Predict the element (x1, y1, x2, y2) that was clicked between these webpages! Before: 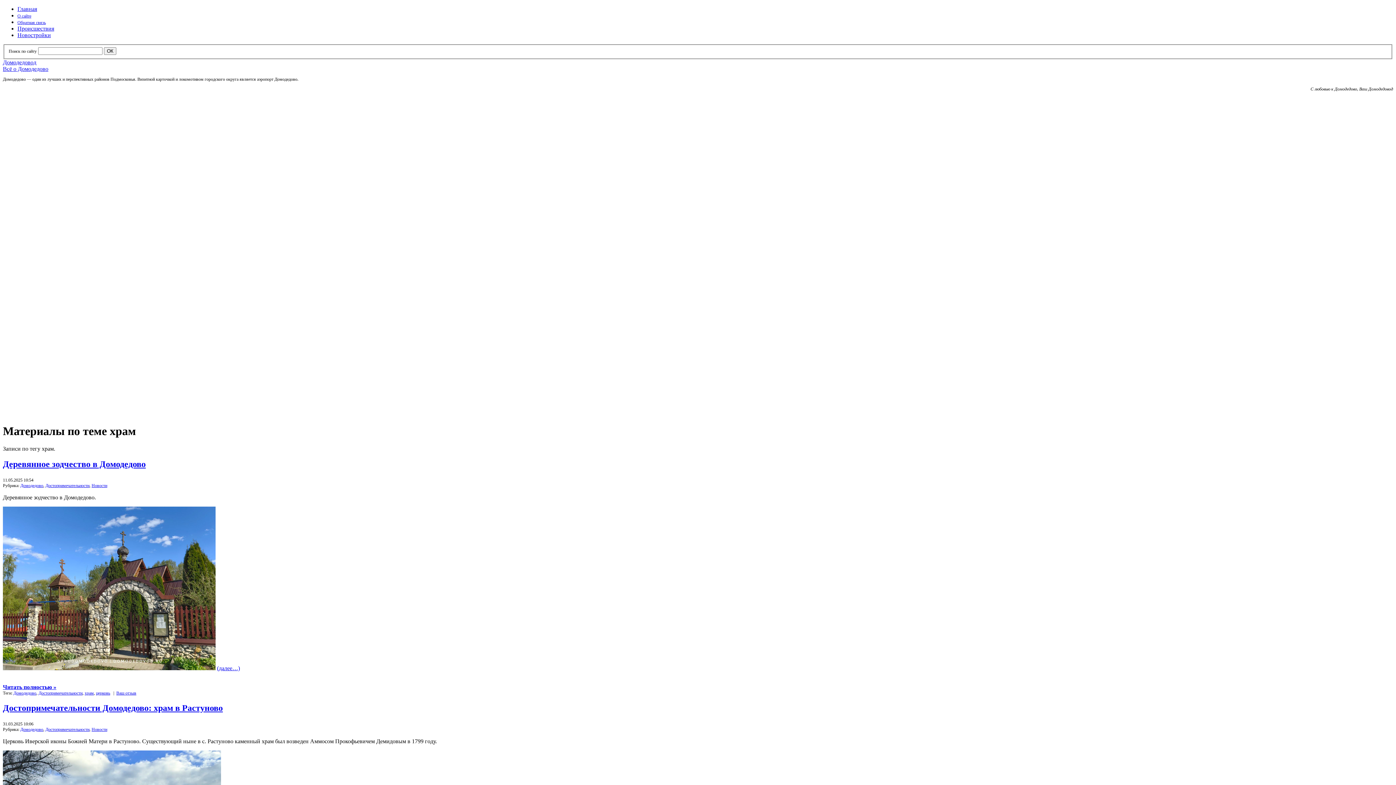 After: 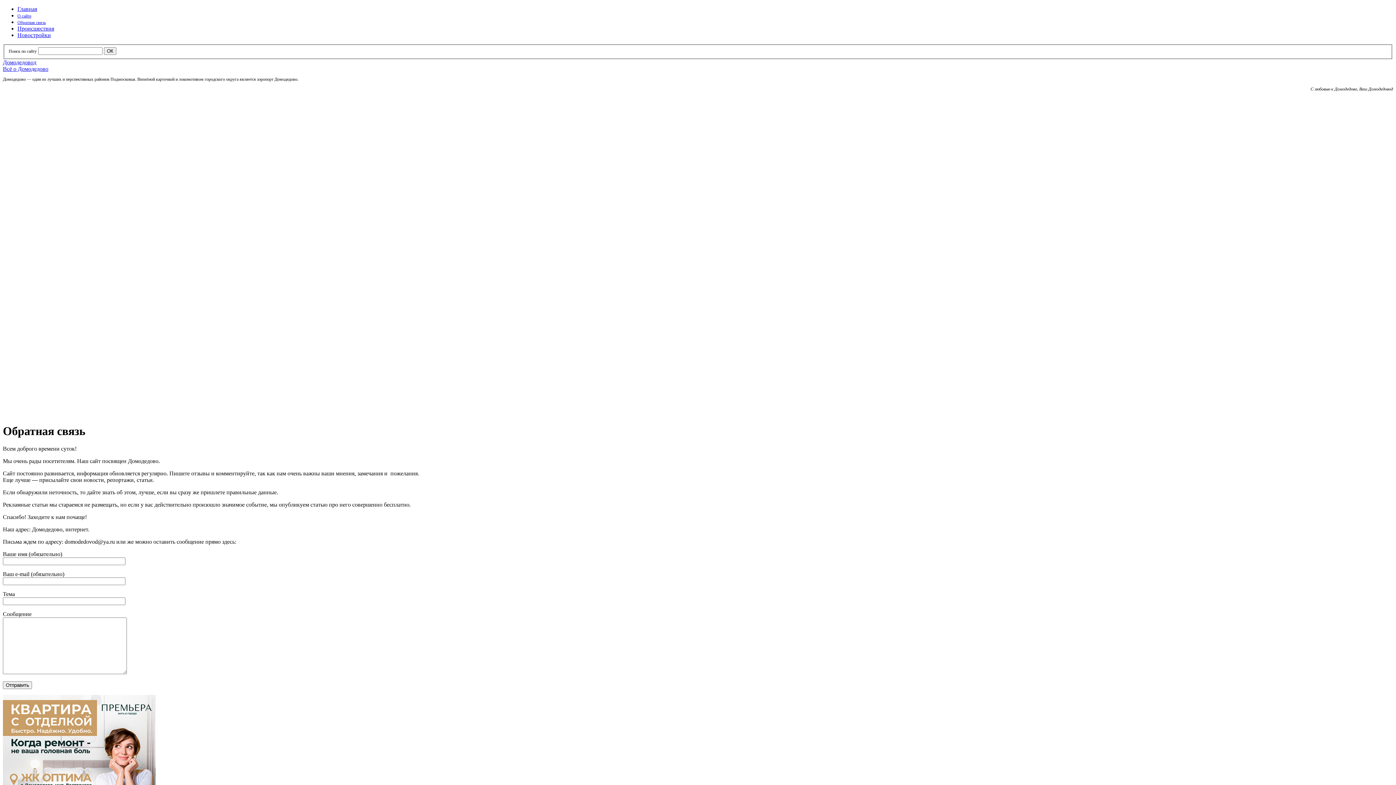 Action: bbox: (17, 20, 45, 25) label: Обратная связь